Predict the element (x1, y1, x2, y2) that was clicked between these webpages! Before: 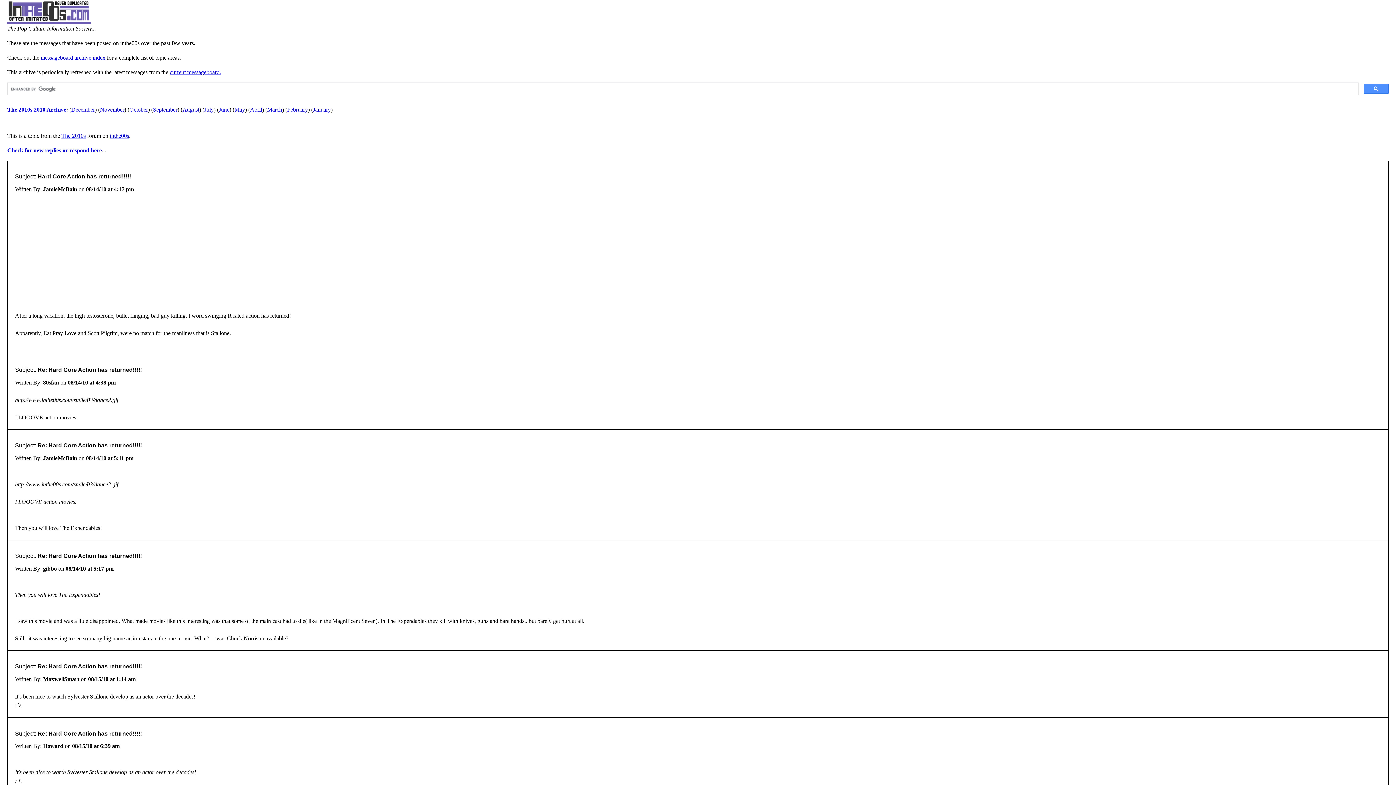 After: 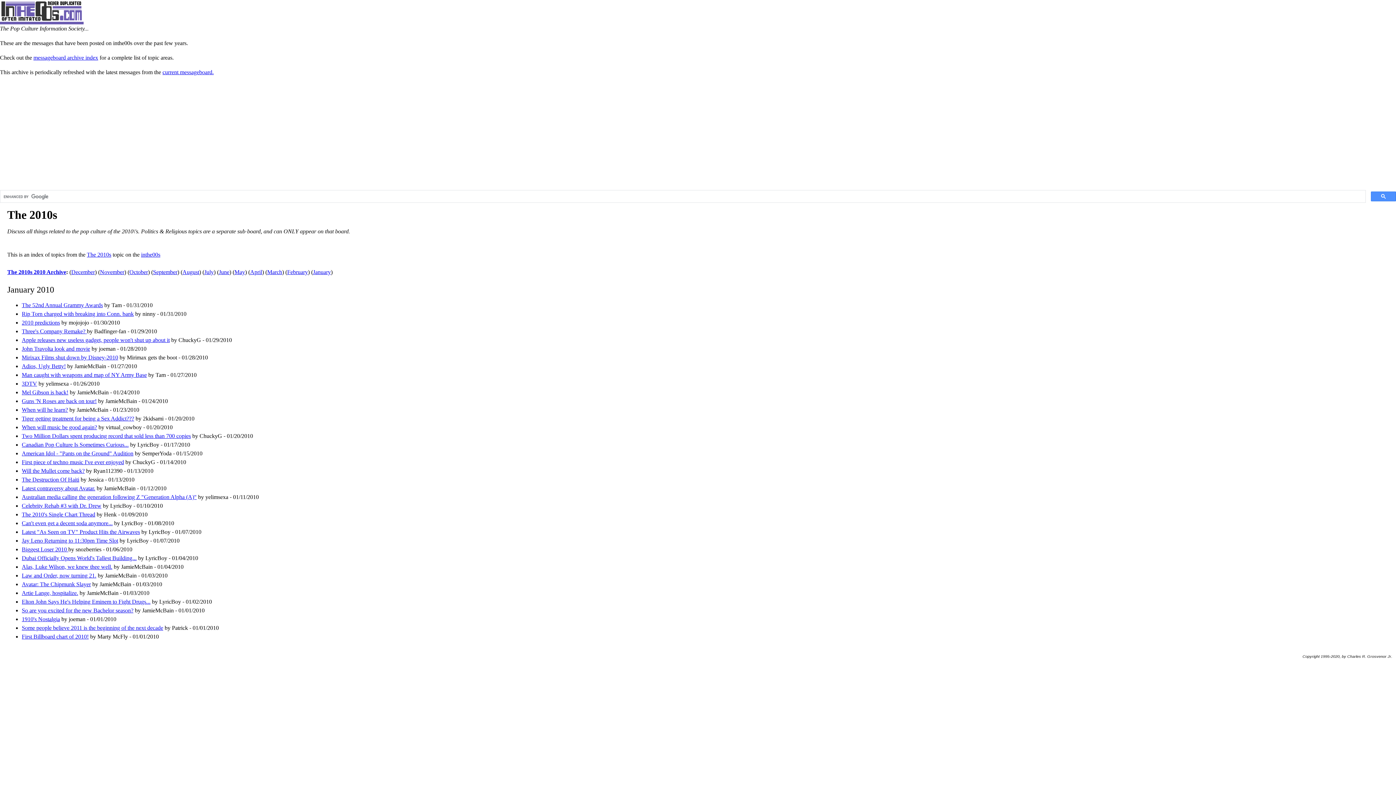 Action: bbox: (313, 106, 330, 112) label: January